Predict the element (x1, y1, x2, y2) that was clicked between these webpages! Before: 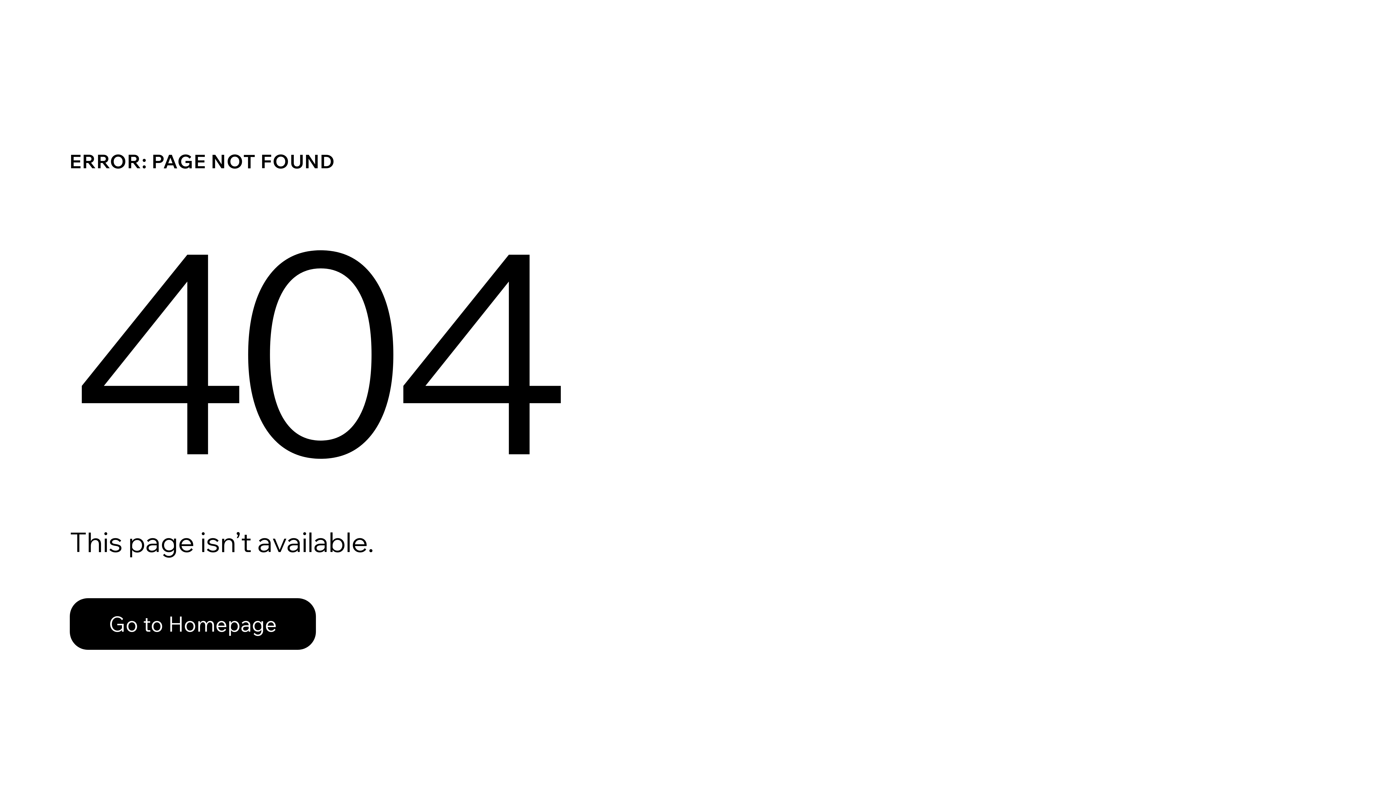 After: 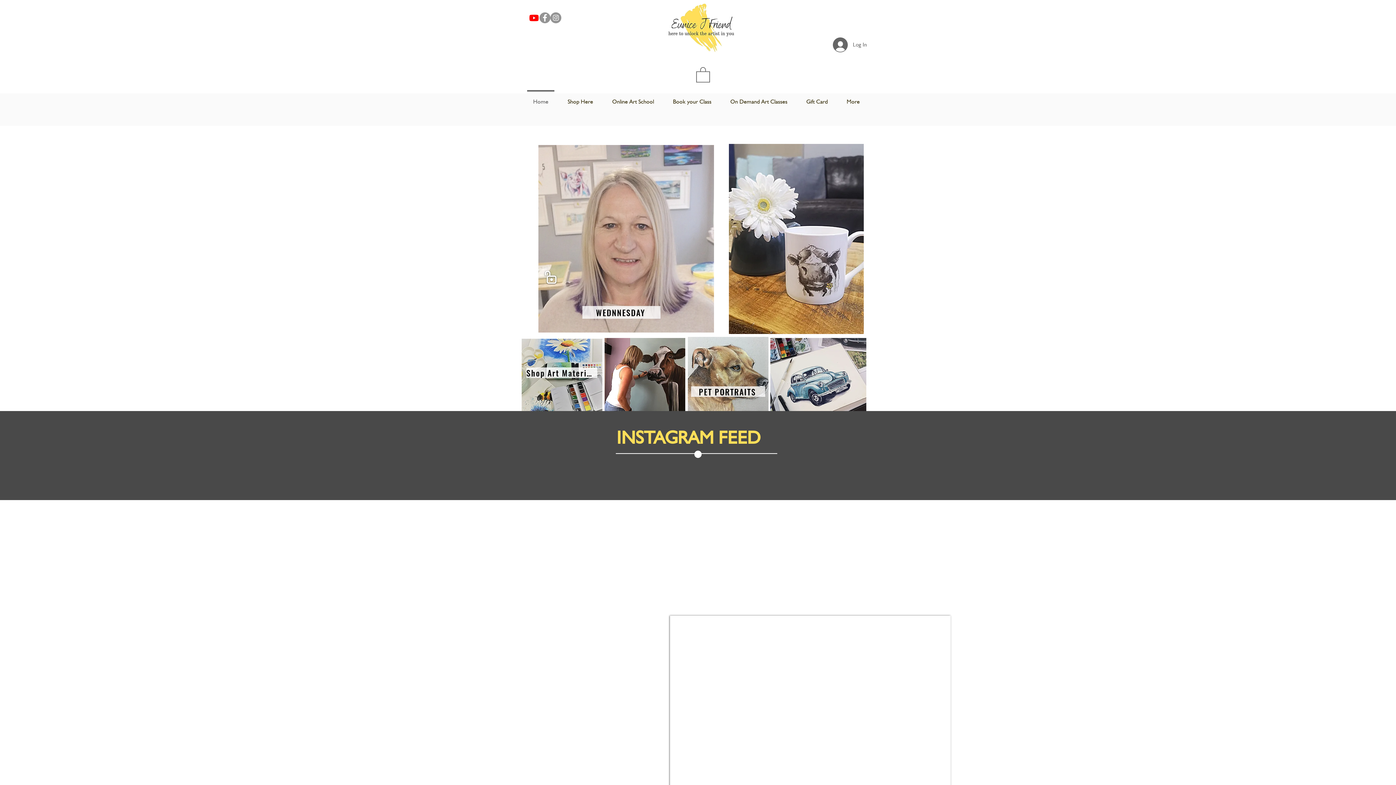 Action: bbox: (69, 598, 316, 650) label: Go to Homepage